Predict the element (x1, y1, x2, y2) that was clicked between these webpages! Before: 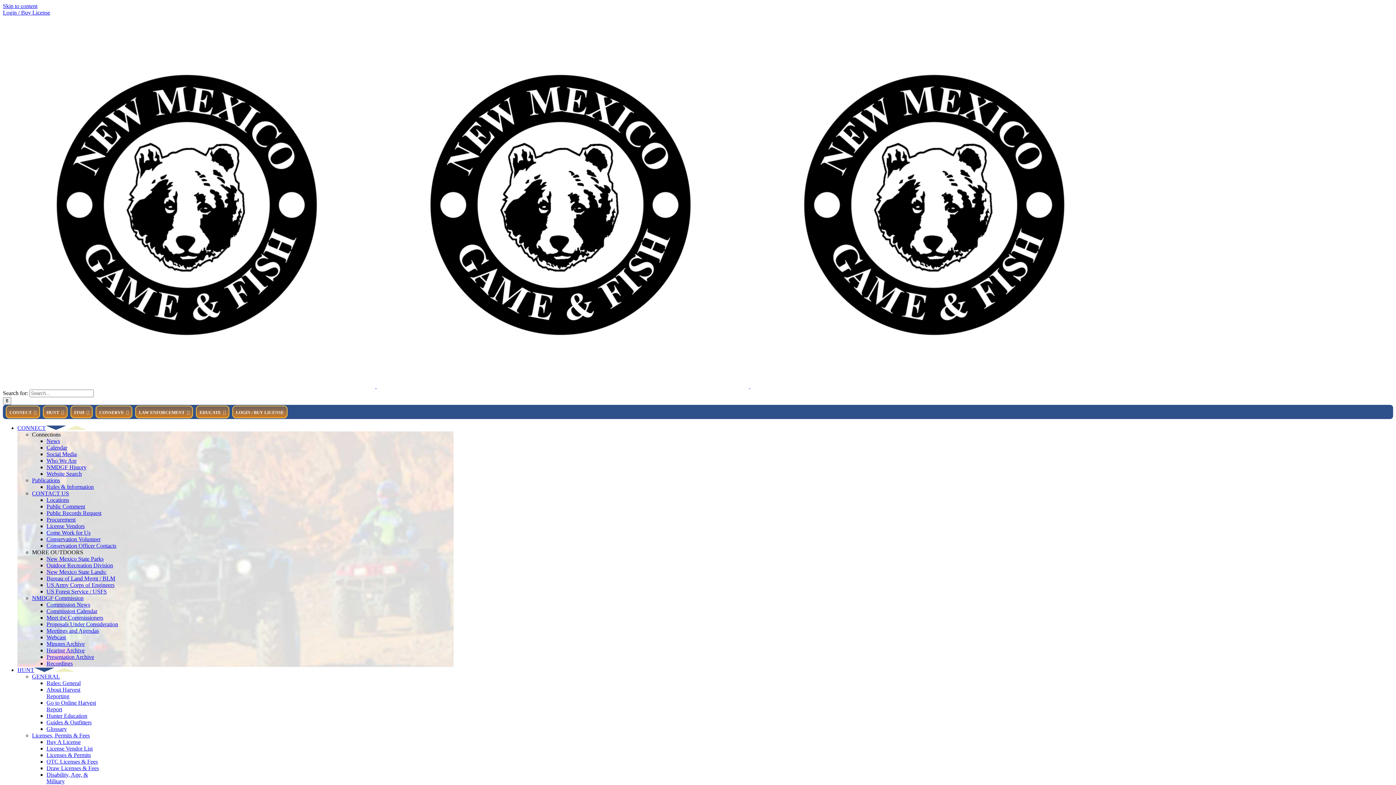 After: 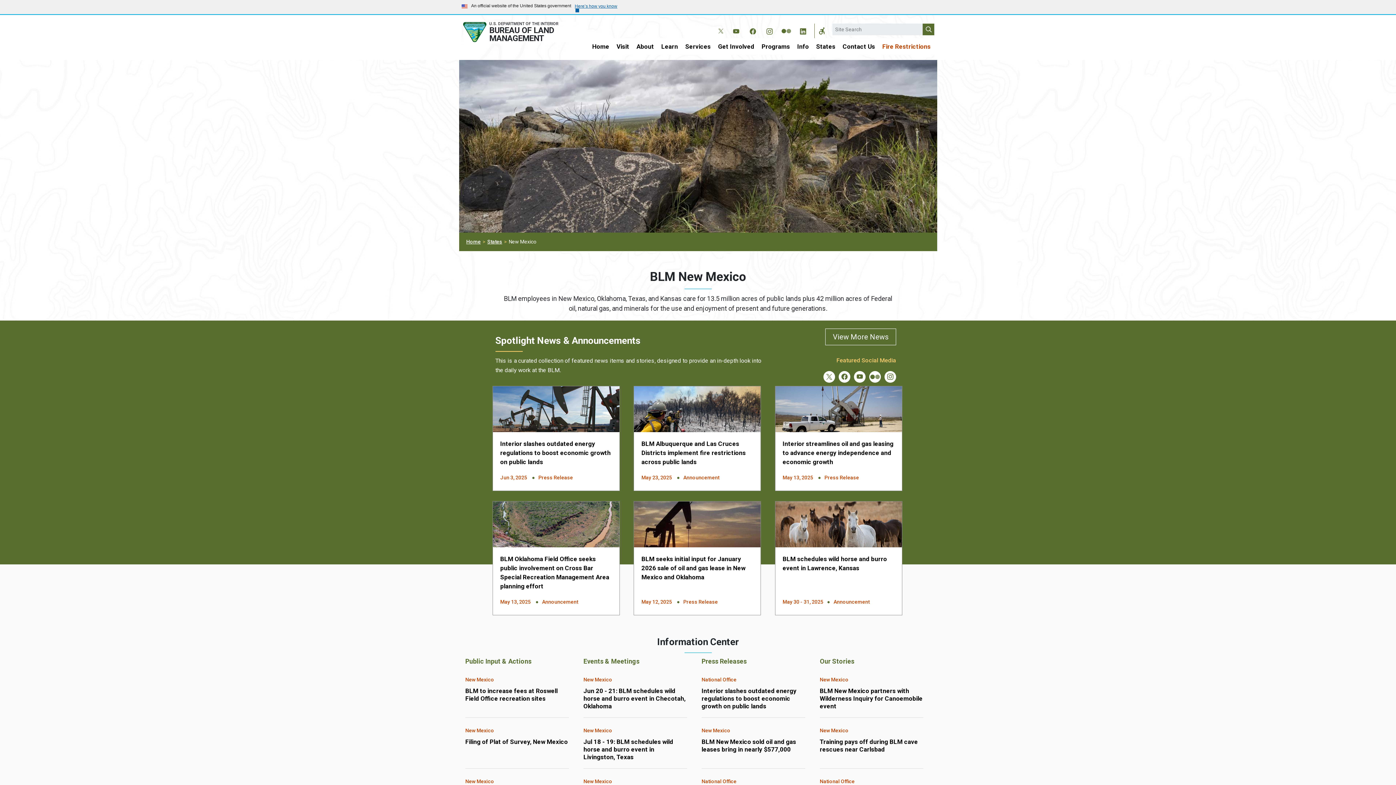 Action: label: Bureau of Land Mgmt / BLM bbox: (46, 575, 115, 581)